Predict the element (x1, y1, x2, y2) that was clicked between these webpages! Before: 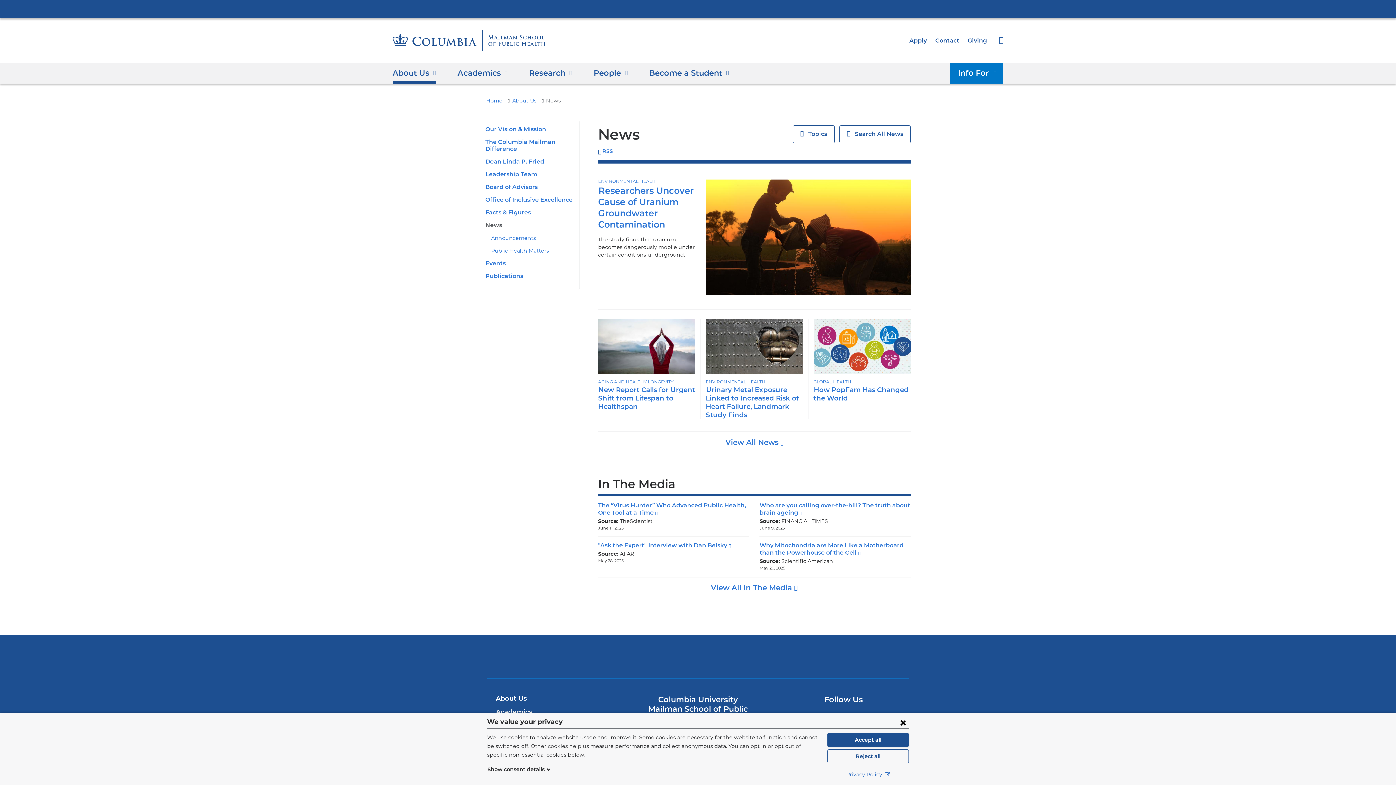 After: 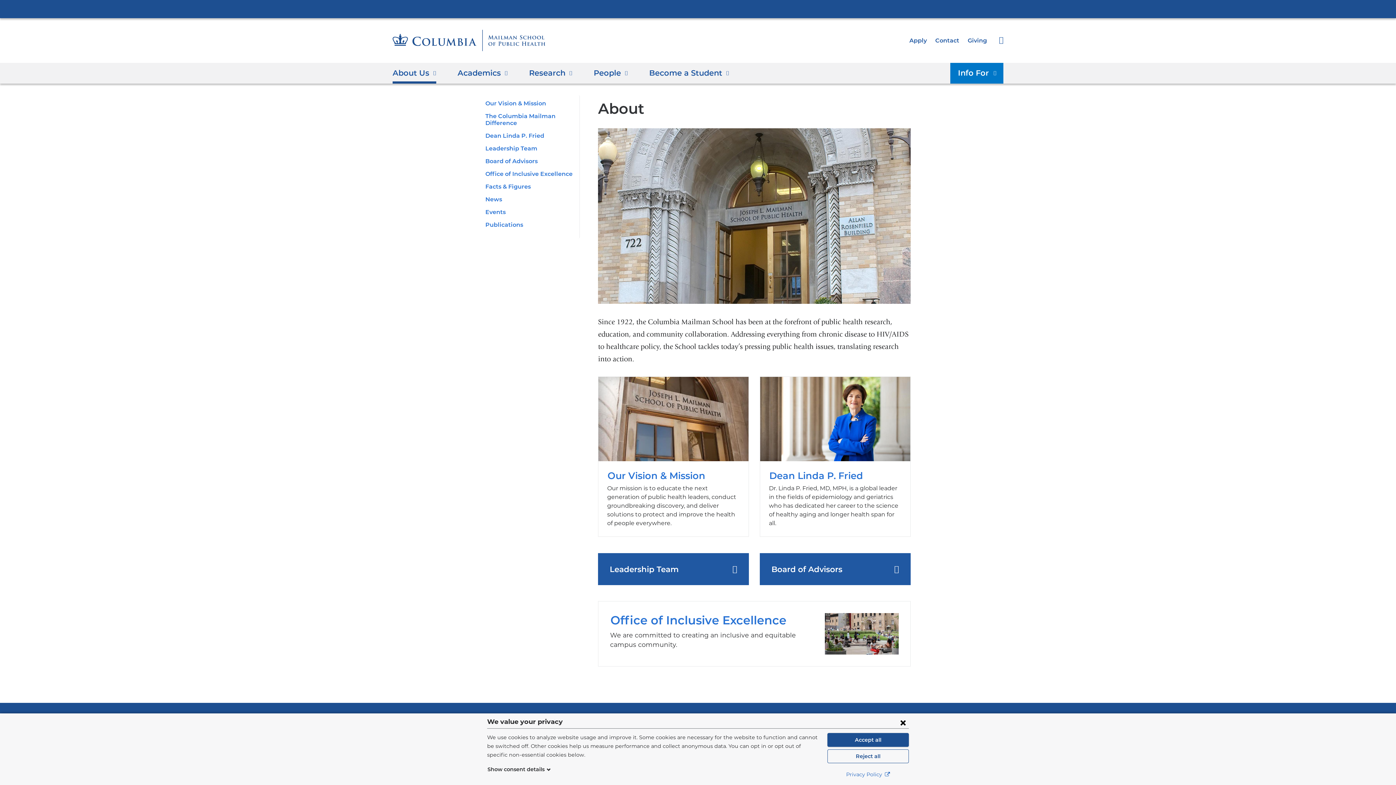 Action: bbox: (496, 694, 526, 702) label: About Us